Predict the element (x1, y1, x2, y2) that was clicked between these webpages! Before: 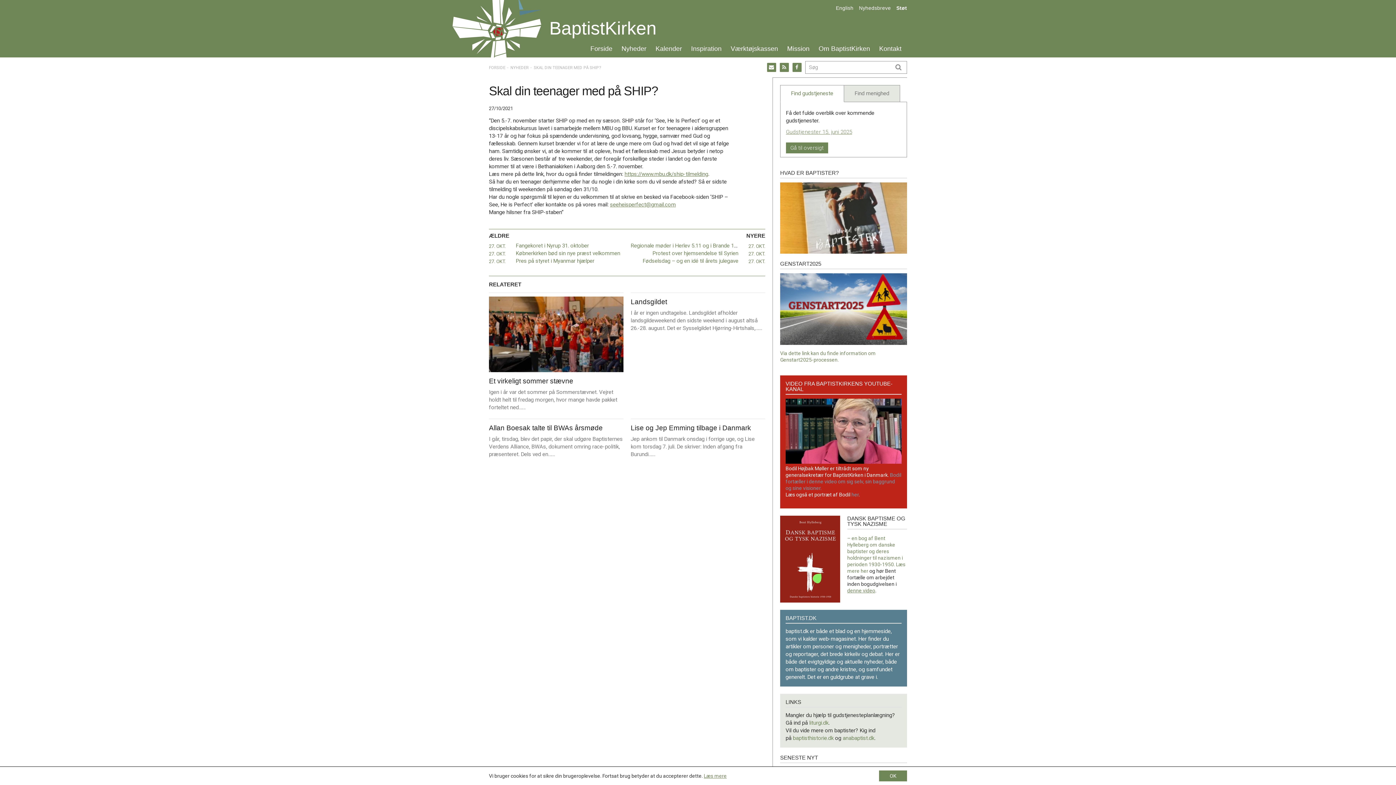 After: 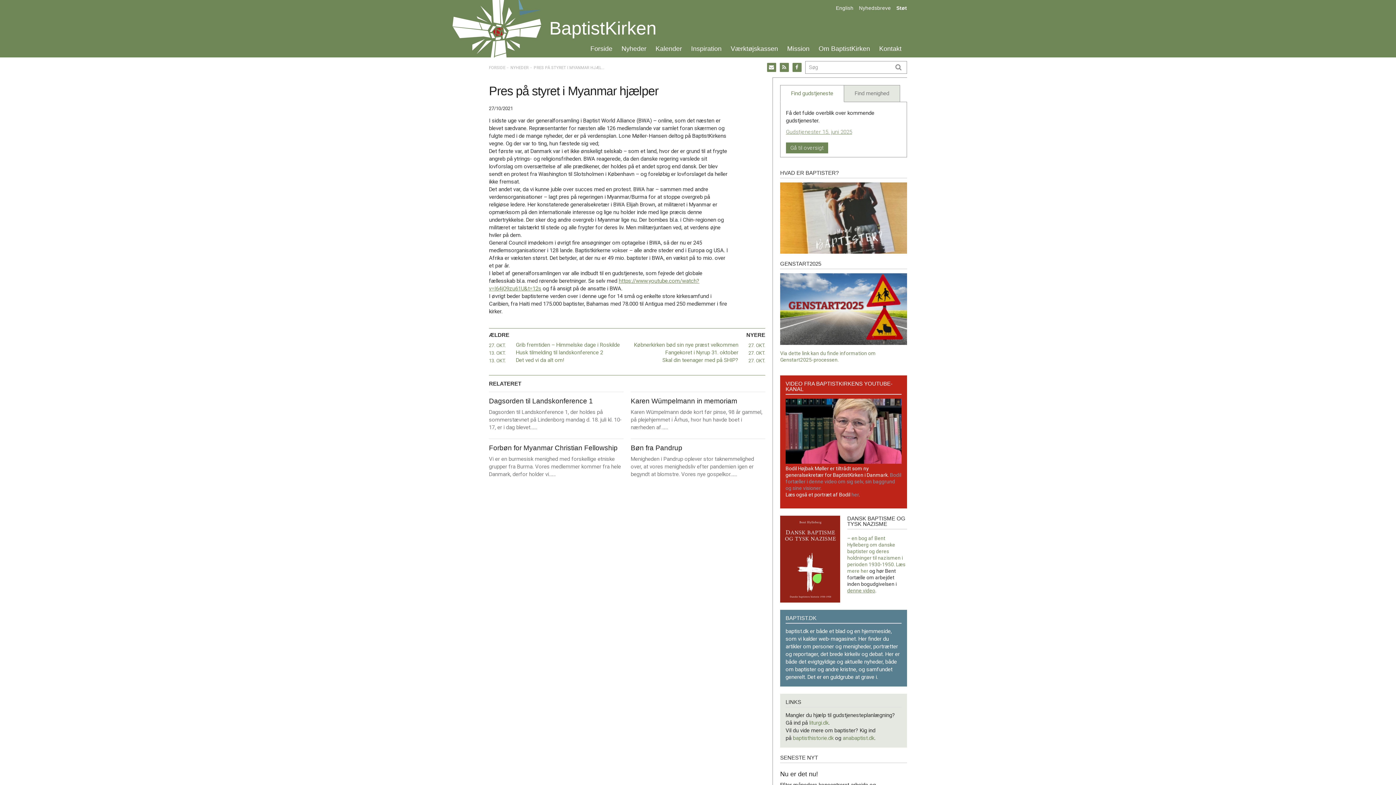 Action: bbox: (516, 257, 594, 264) label: Pres på styret i Myanmar hjælper